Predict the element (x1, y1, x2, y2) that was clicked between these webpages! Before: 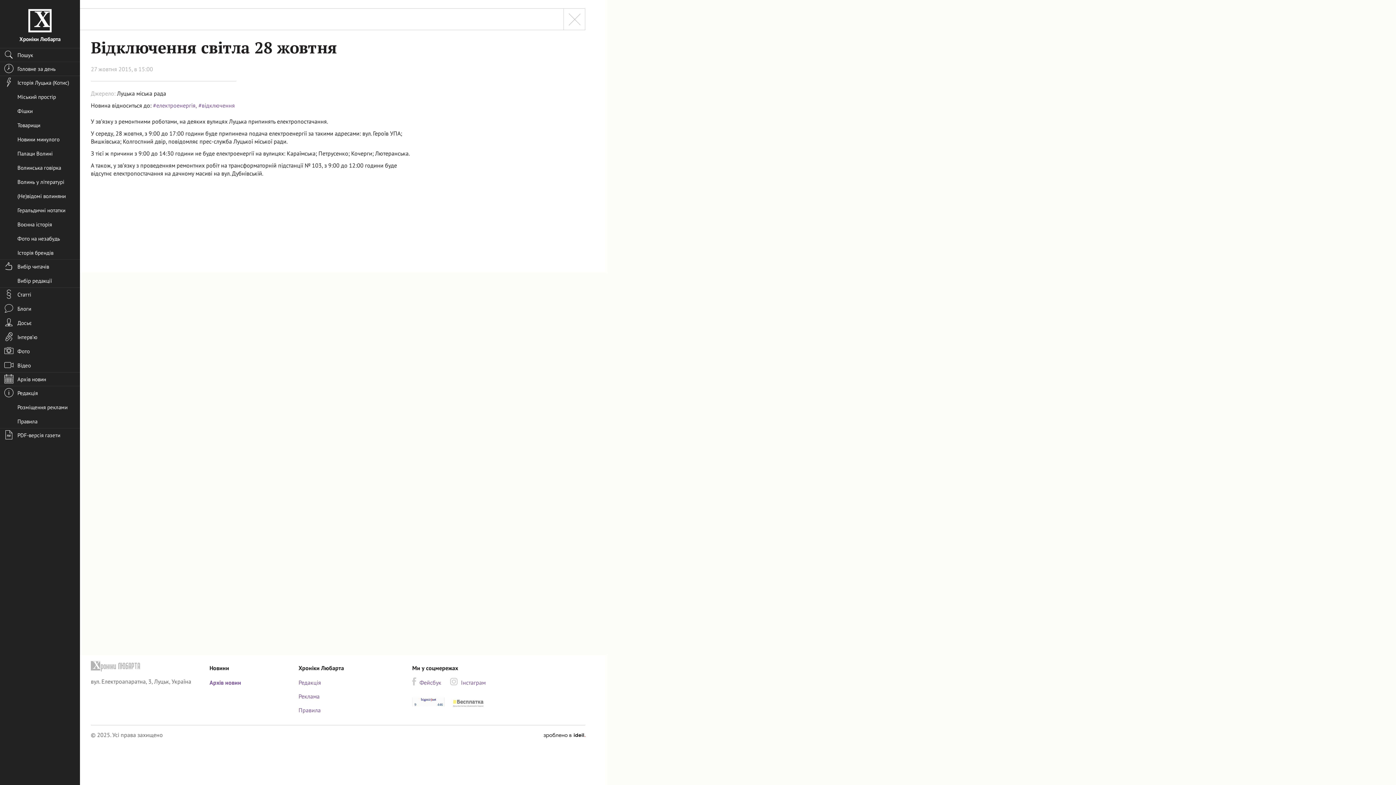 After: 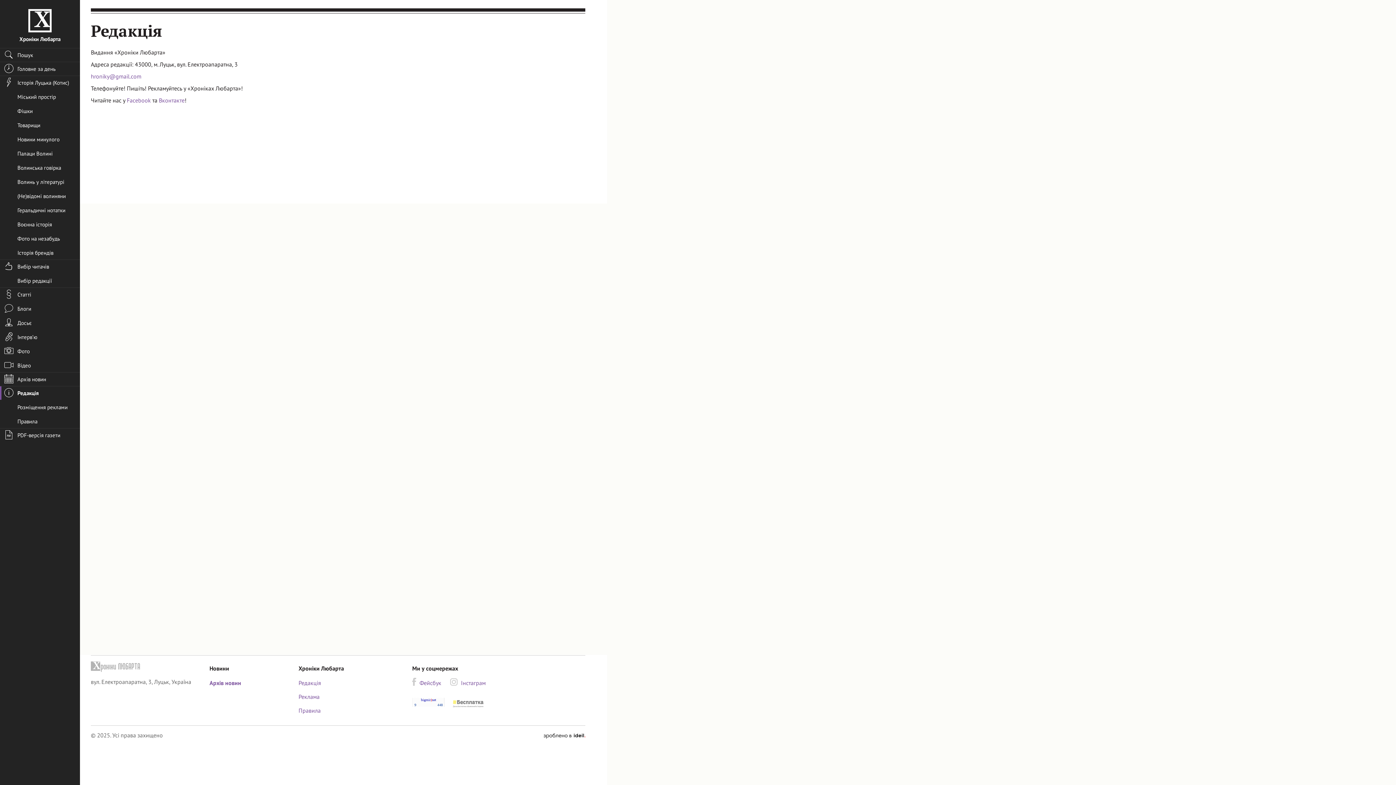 Action: label: Редакція bbox: (0, 386, 80, 400)